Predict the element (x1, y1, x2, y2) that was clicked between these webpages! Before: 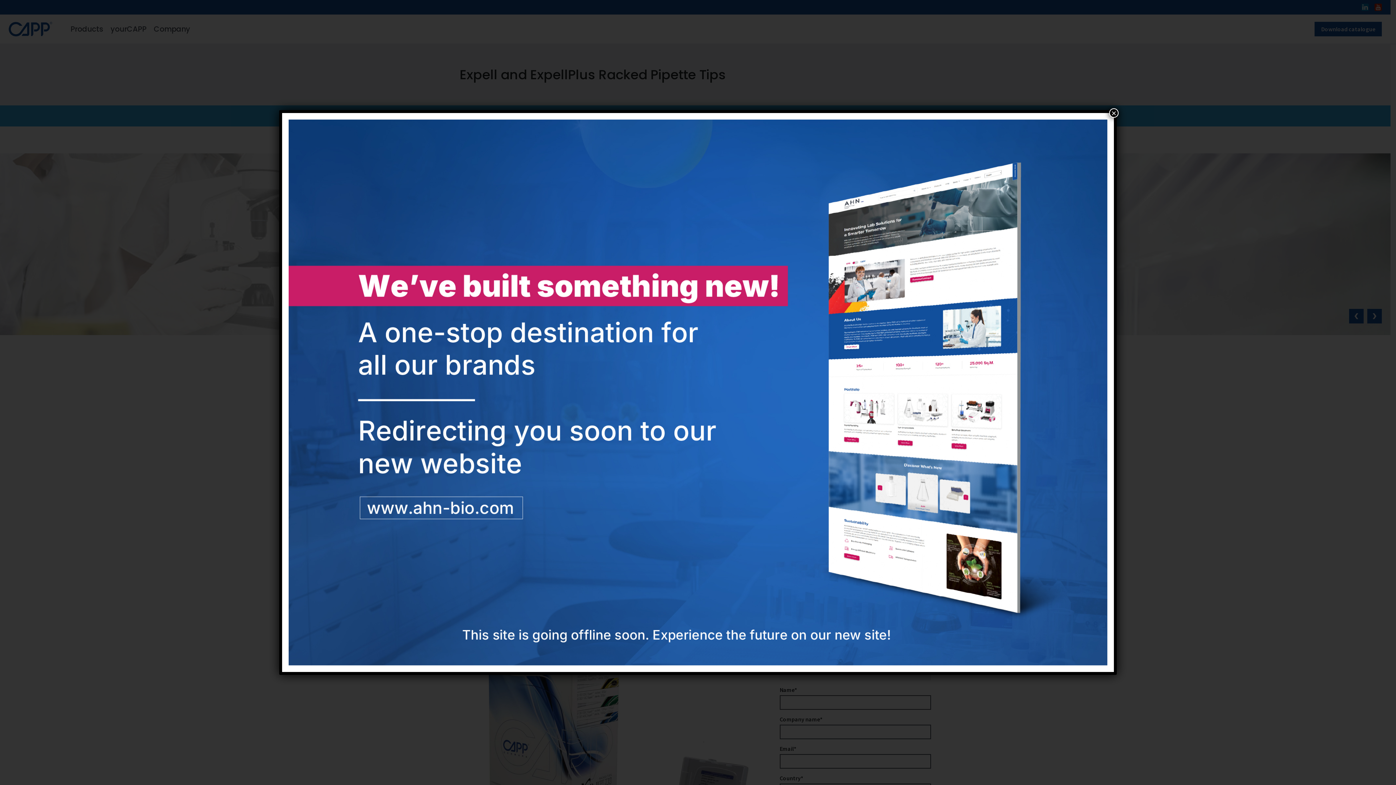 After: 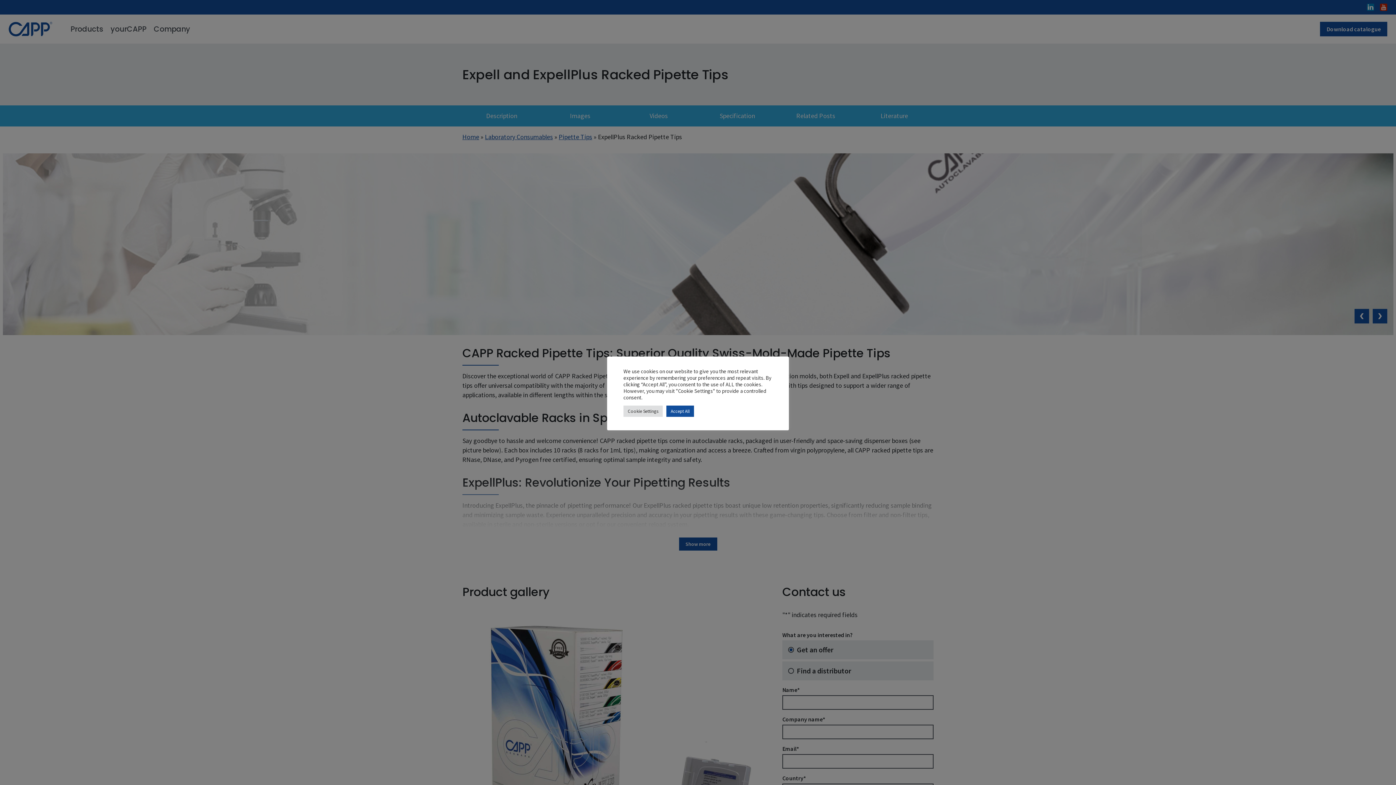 Action: label: Close bbox: (1109, 108, 1118, 117)